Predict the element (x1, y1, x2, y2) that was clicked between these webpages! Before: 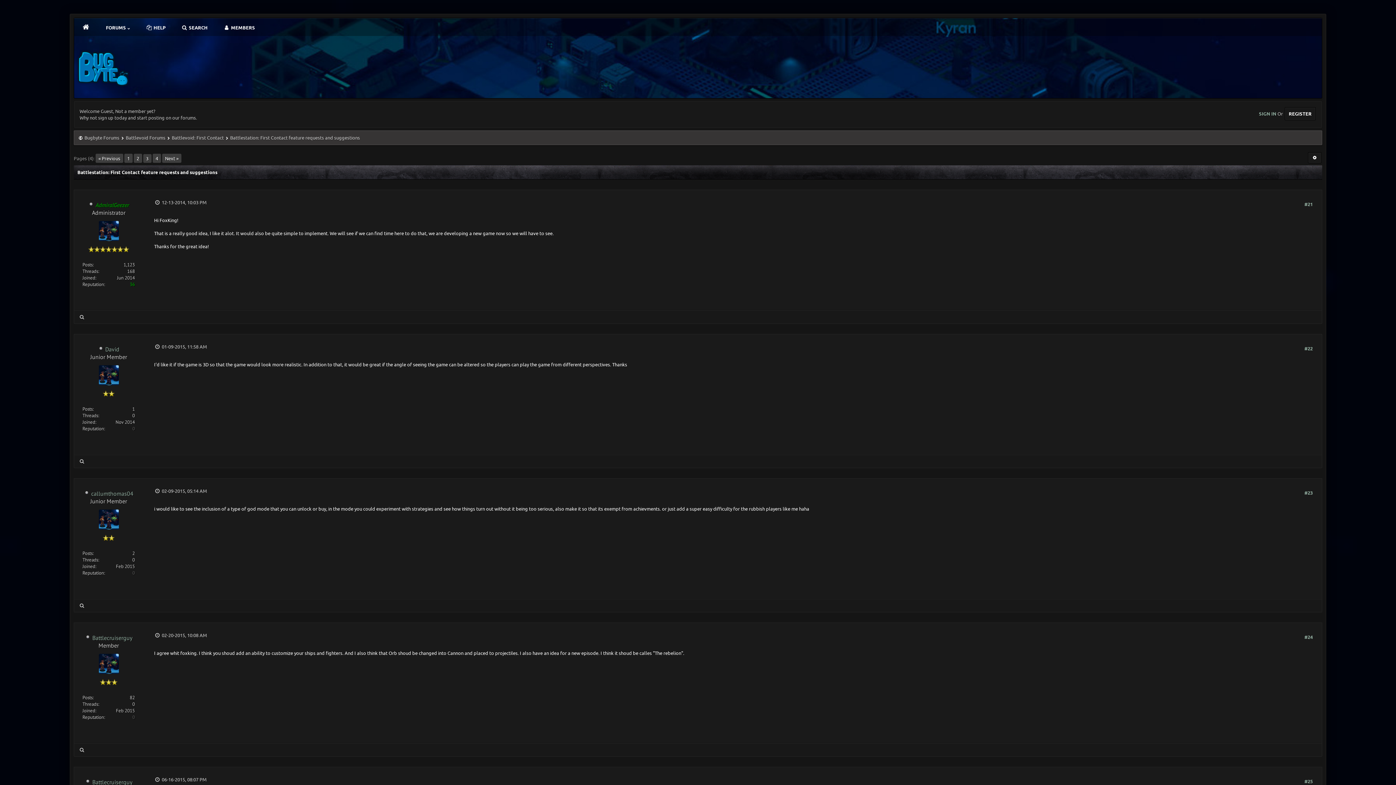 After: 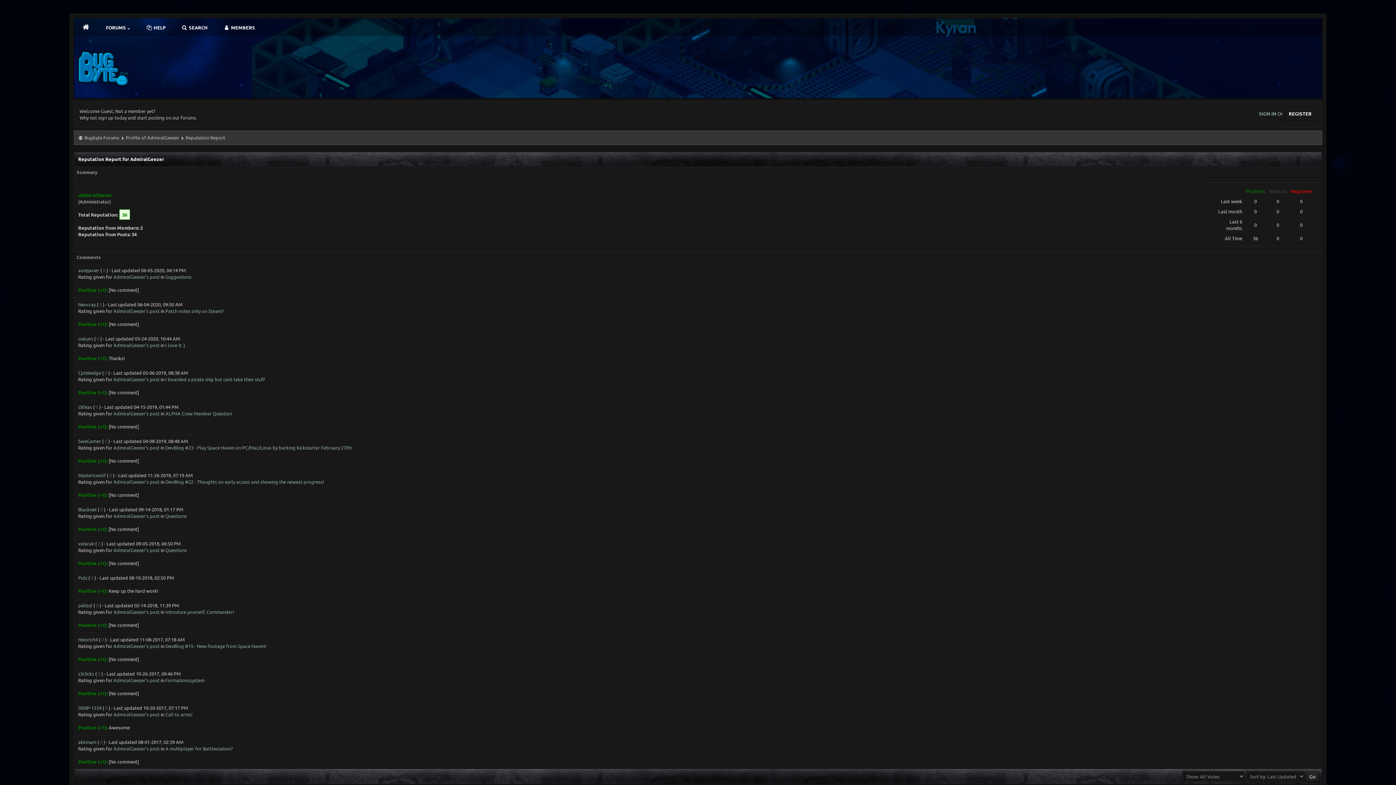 Action: bbox: (129, 281, 134, 287) label: 36